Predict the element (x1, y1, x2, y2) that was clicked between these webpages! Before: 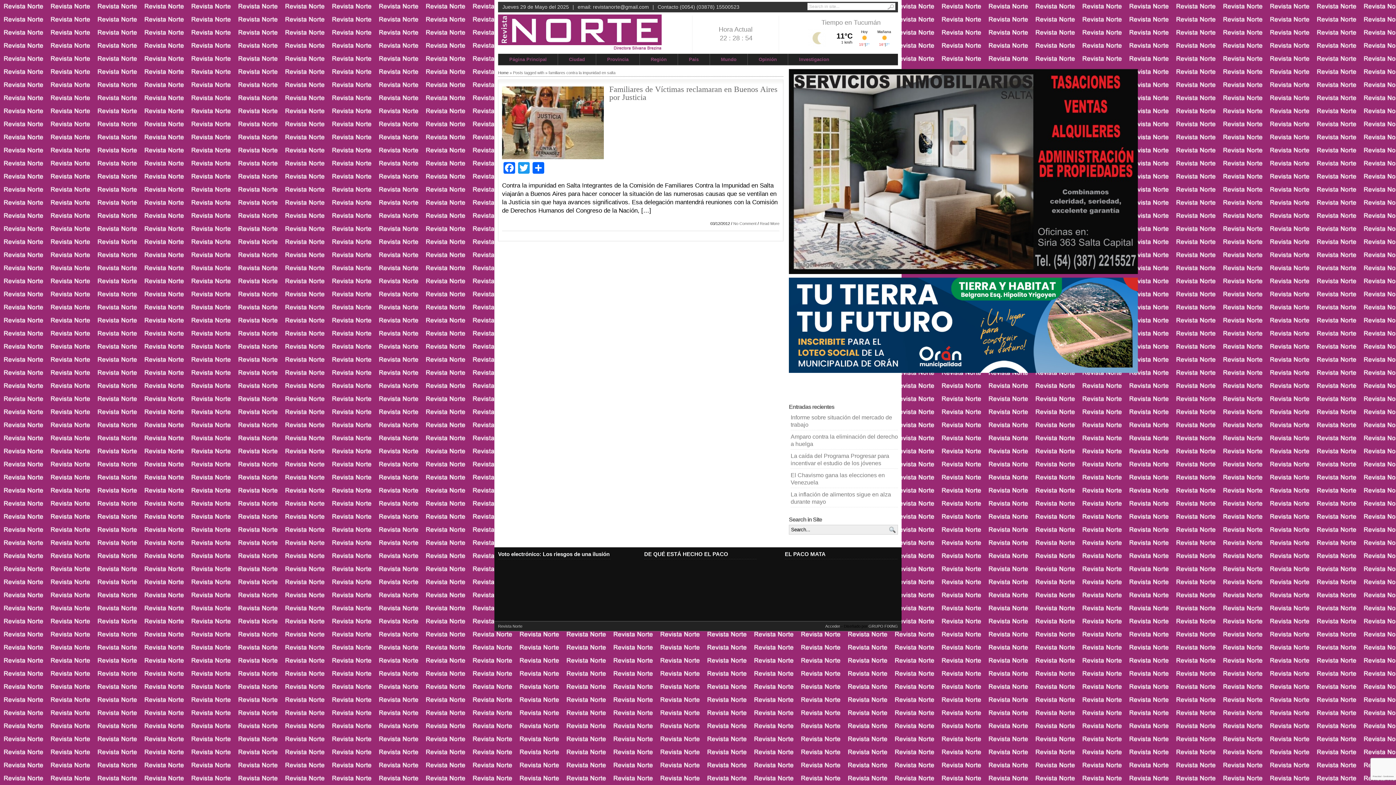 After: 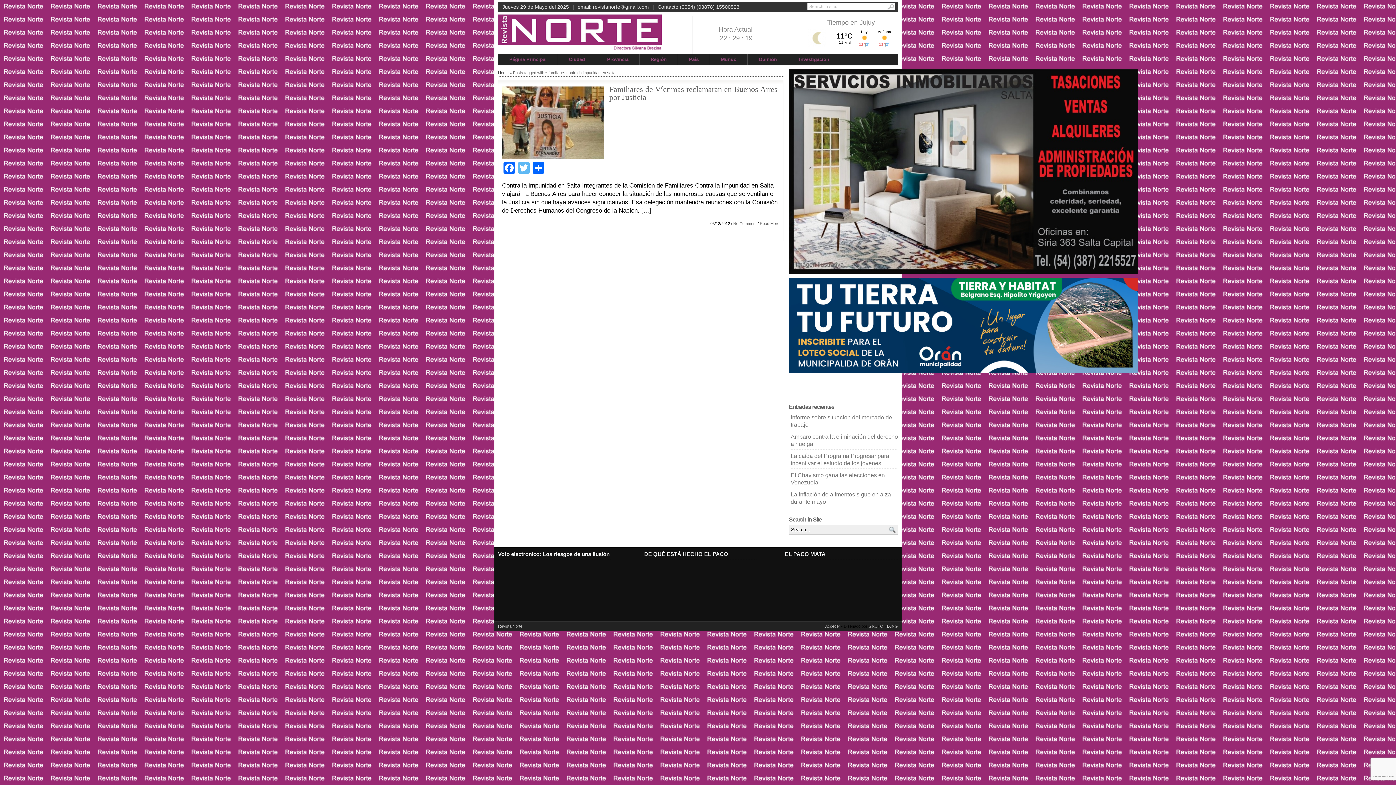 Action: bbox: (516, 162, 531, 175) label: Twitter